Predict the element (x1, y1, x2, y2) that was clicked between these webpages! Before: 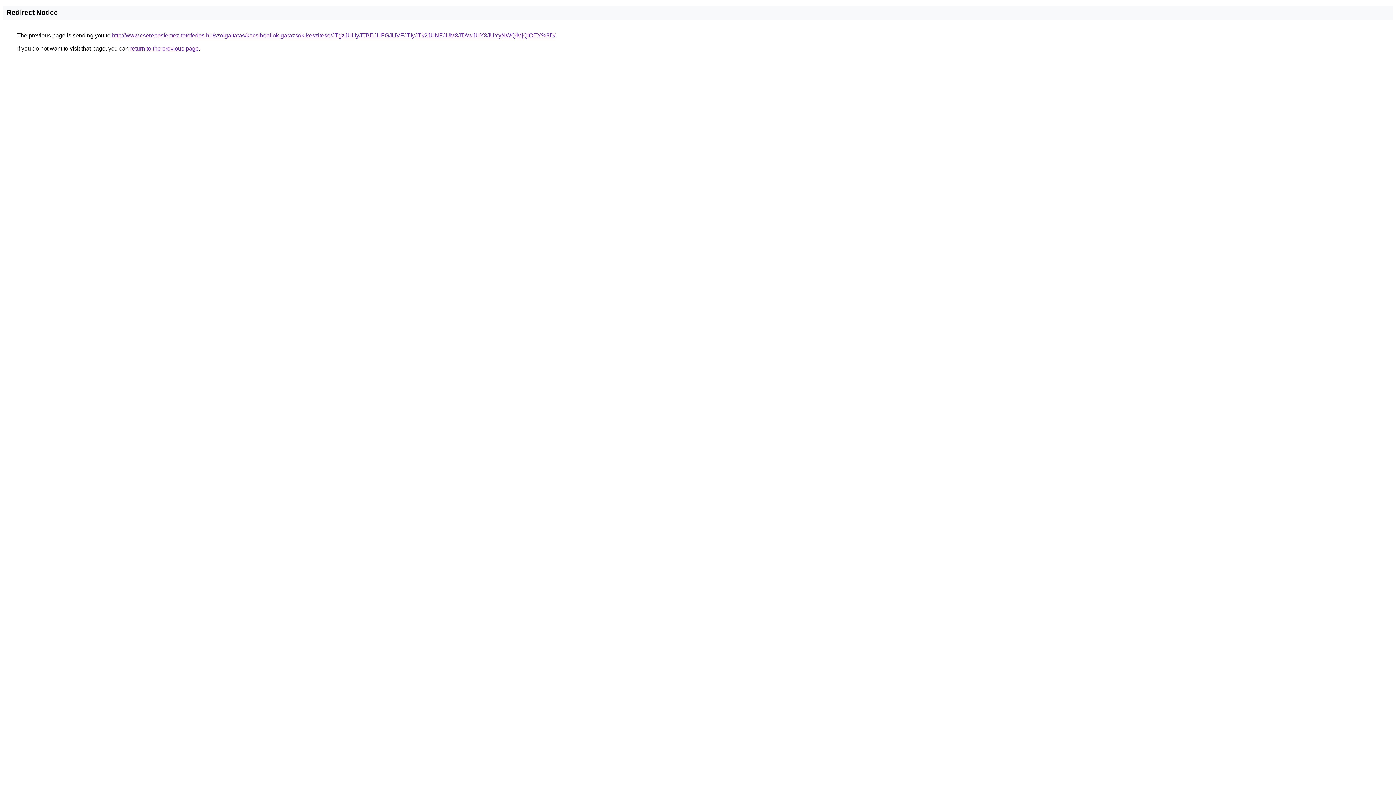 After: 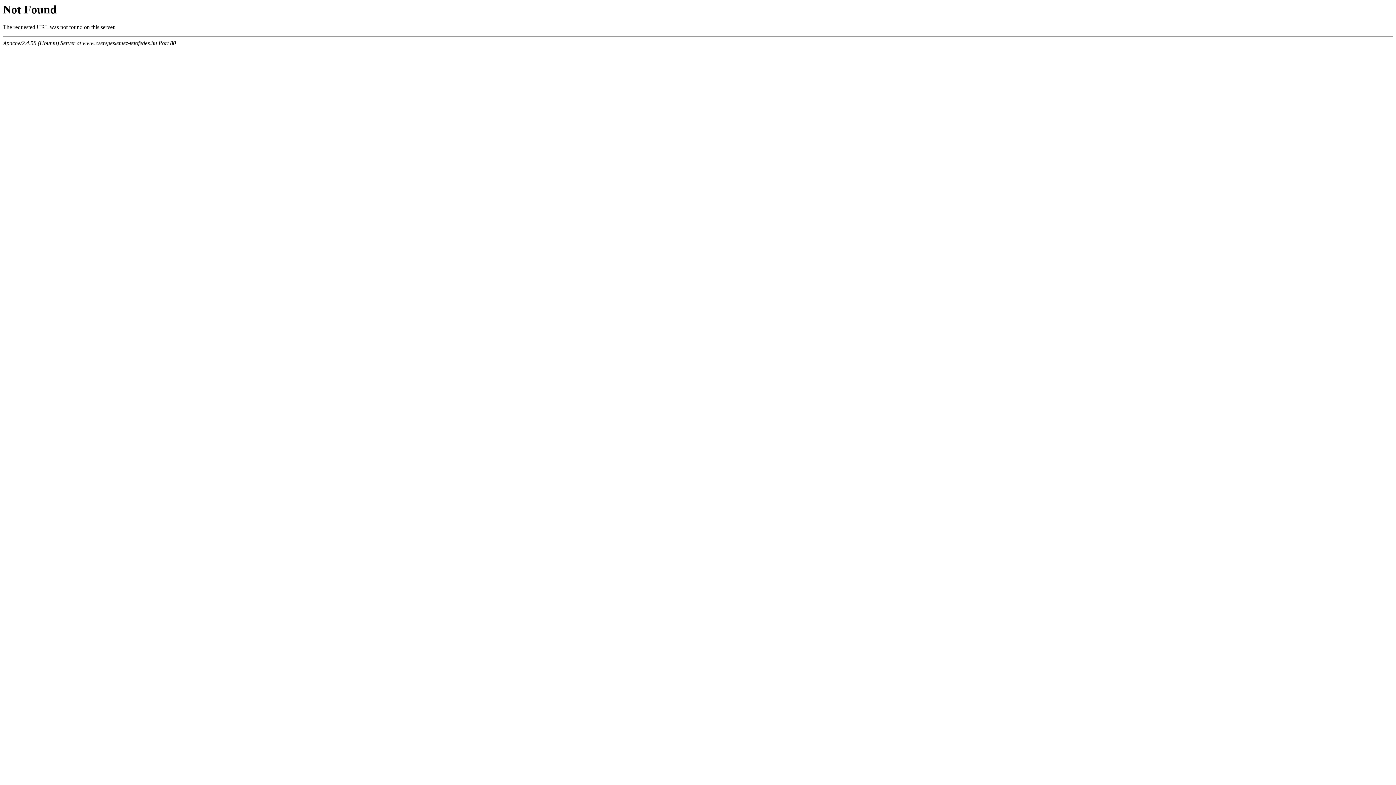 Action: bbox: (112, 32, 555, 38) label: http://www.cserepeslemez-tetofedes.hu/szolgaltatas/kocsibeallok-garazsok-keszitese/JTgzJUUyJTBEJUFGJUVFJTIyJTk2JUNFJUM3JTAwJUY3JUYyNWQlMjQlOEY%3D/